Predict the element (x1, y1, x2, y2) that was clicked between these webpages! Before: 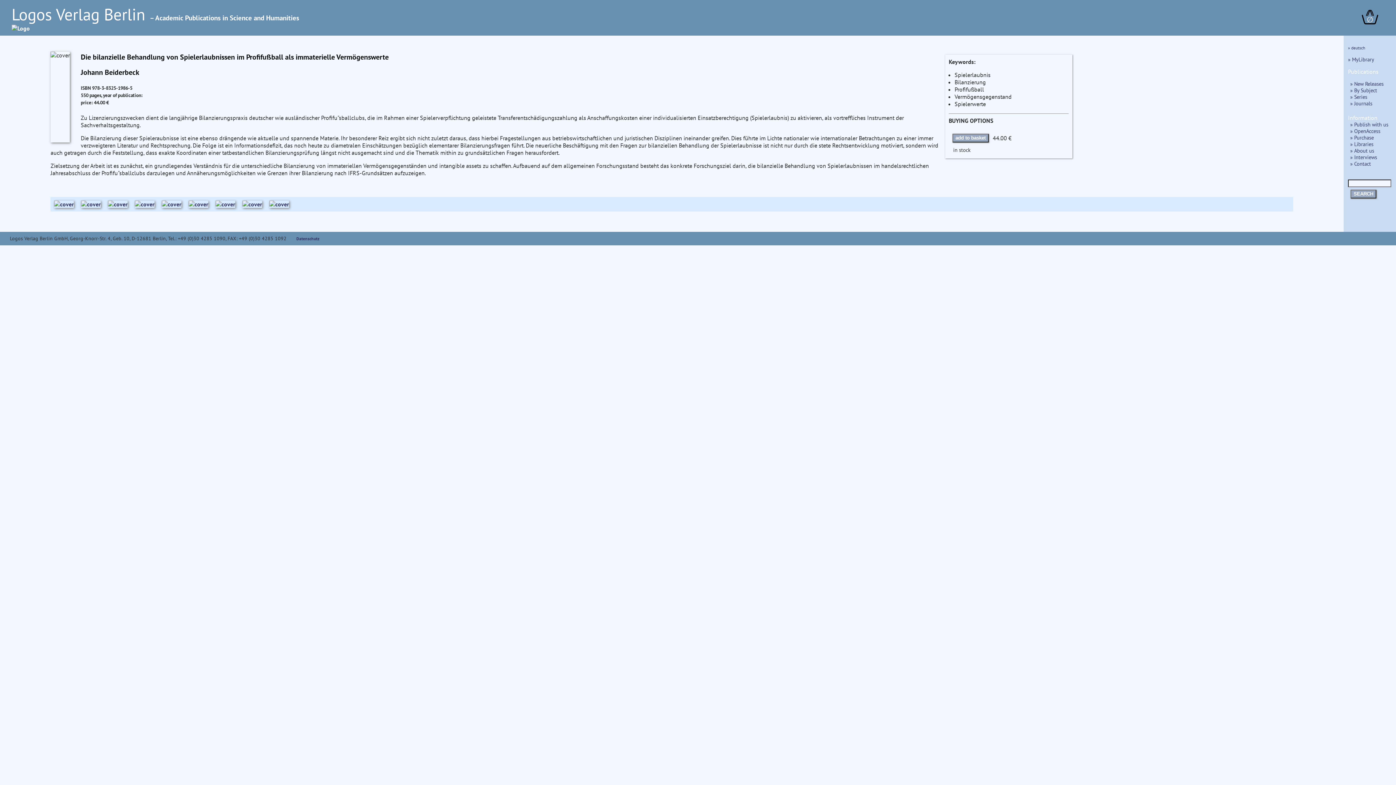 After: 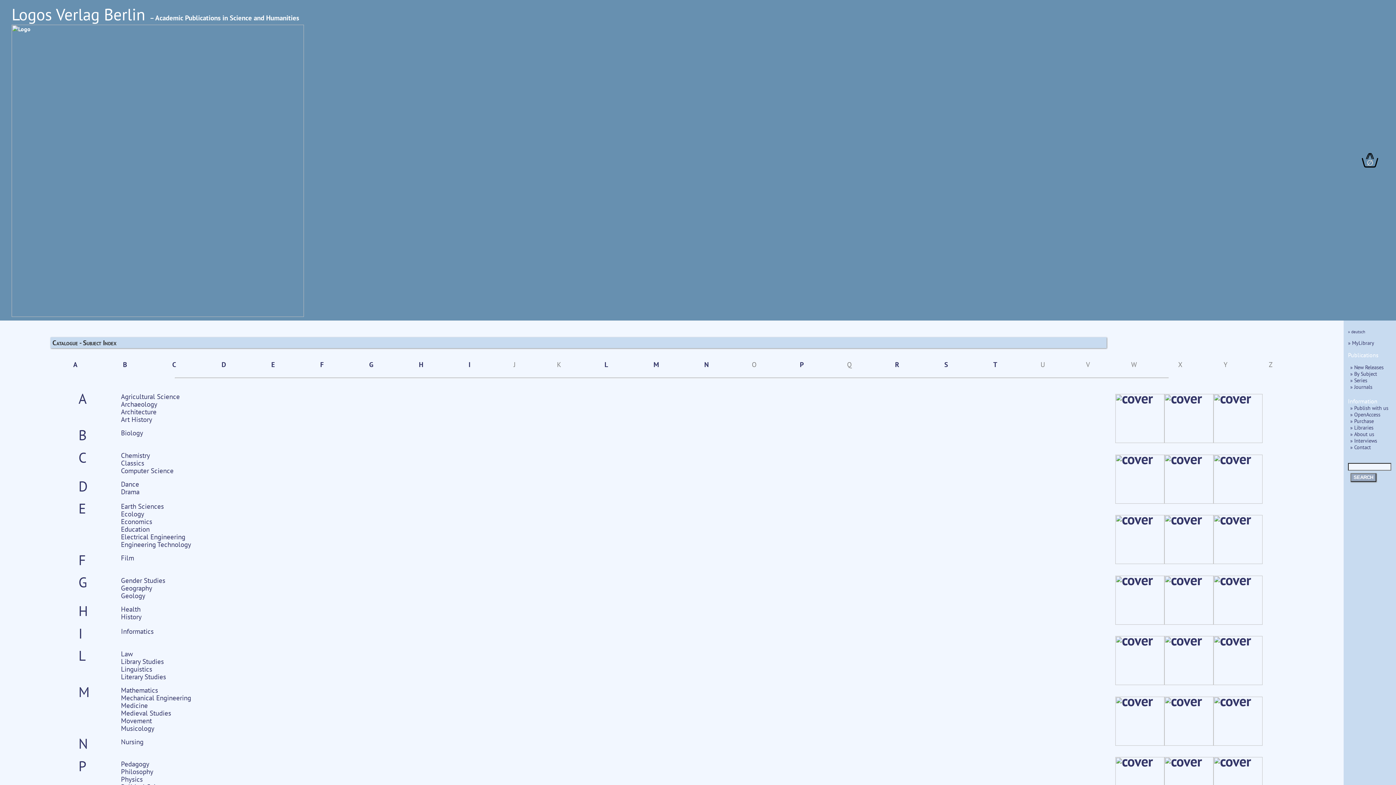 Action: bbox: (1350, 86, 1377, 93) label: » By Subject